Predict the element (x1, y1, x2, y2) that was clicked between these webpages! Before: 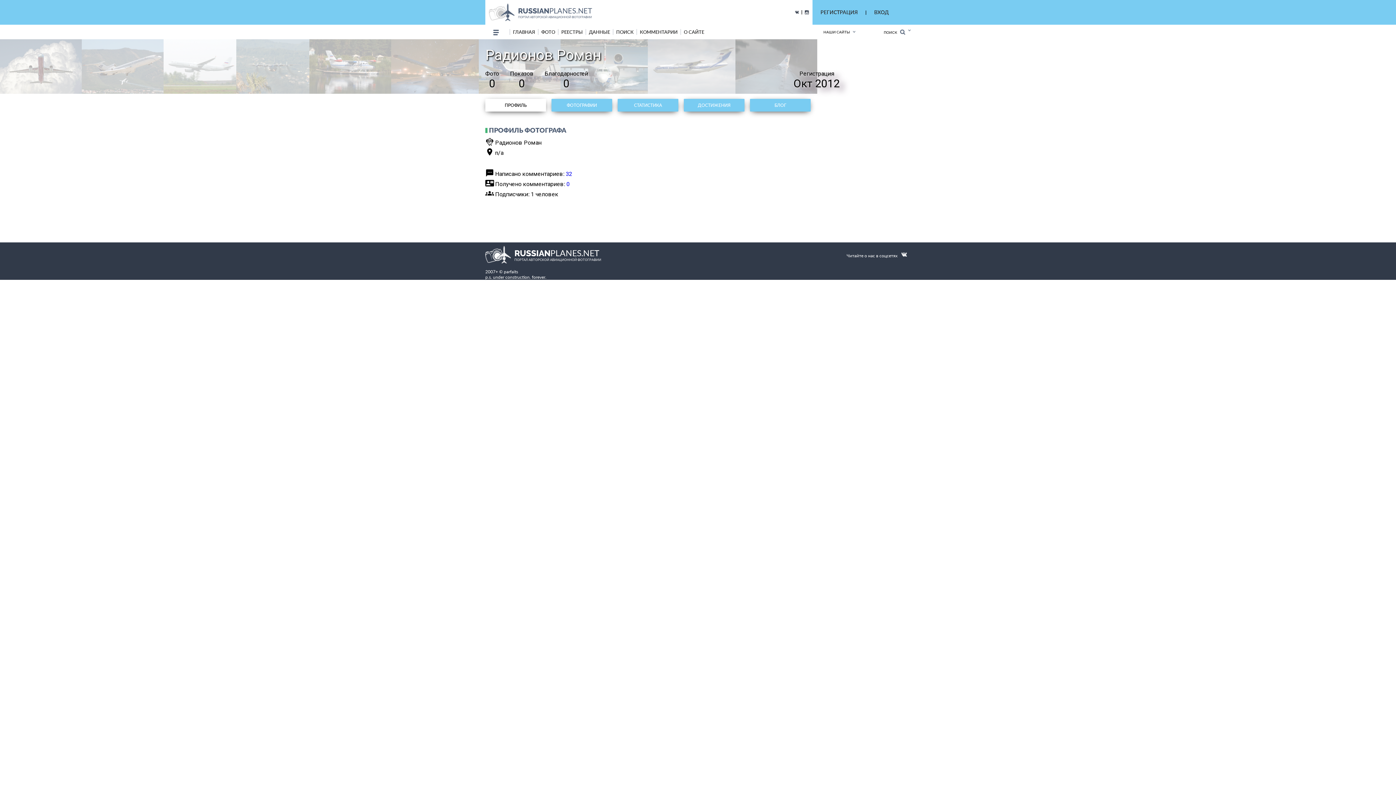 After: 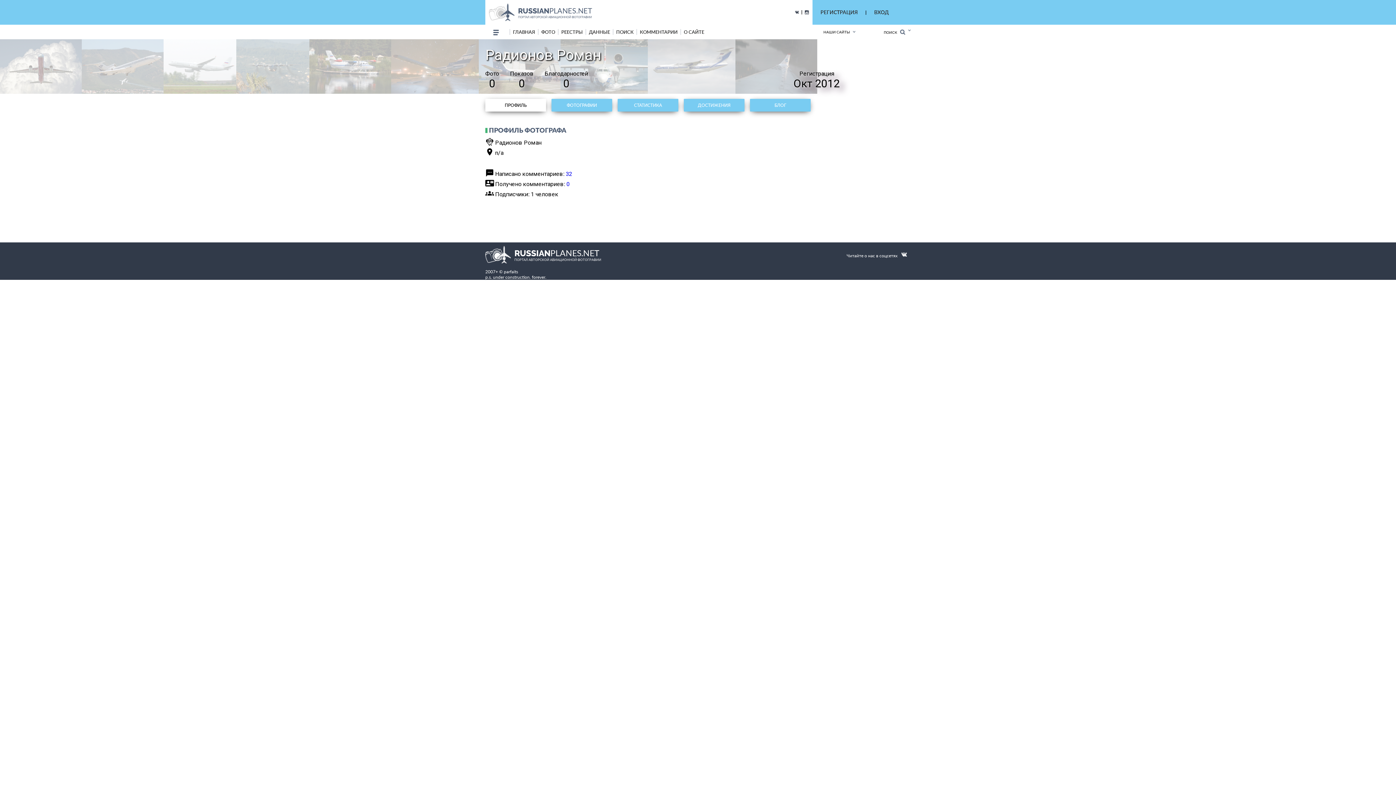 Action: bbox: (485, 98, 546, 111) label: ПРОФИЛЬ